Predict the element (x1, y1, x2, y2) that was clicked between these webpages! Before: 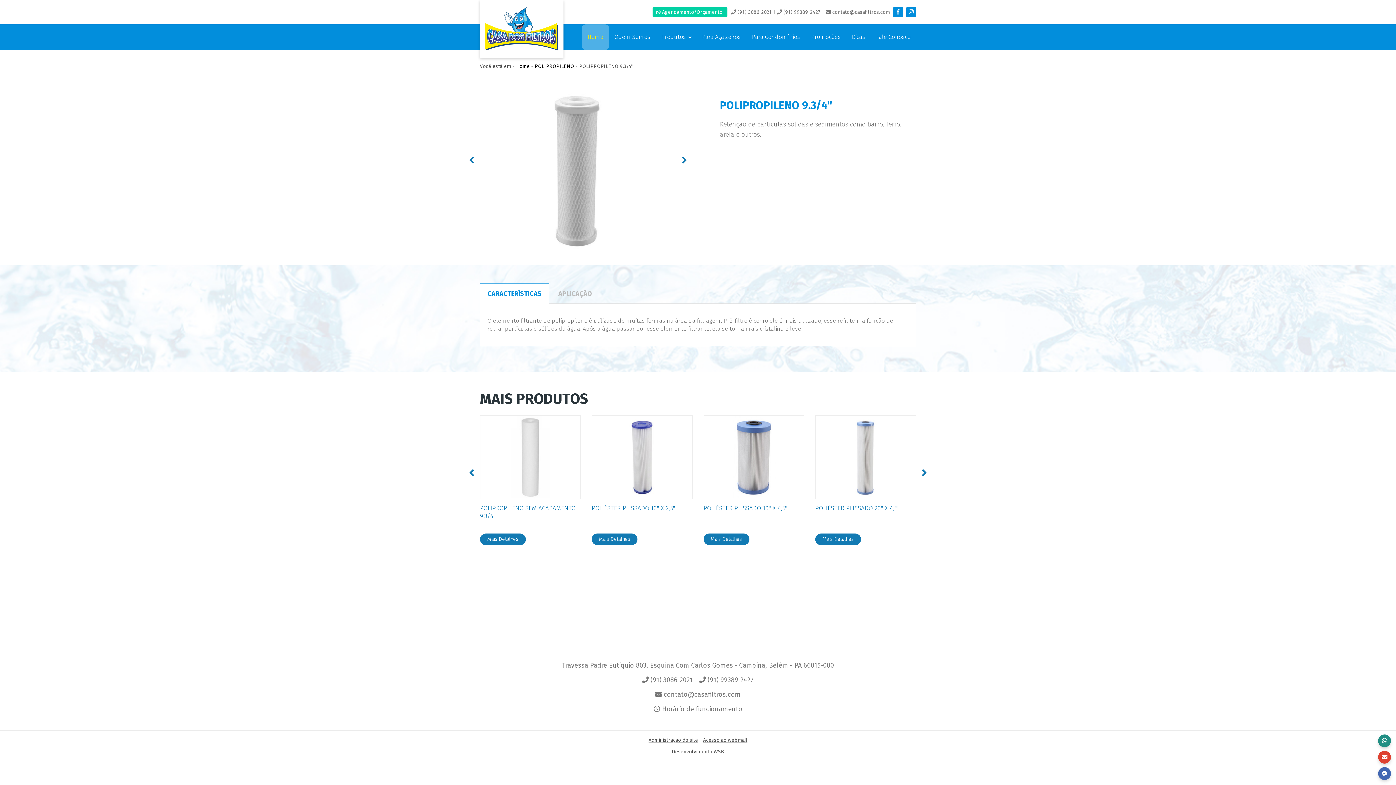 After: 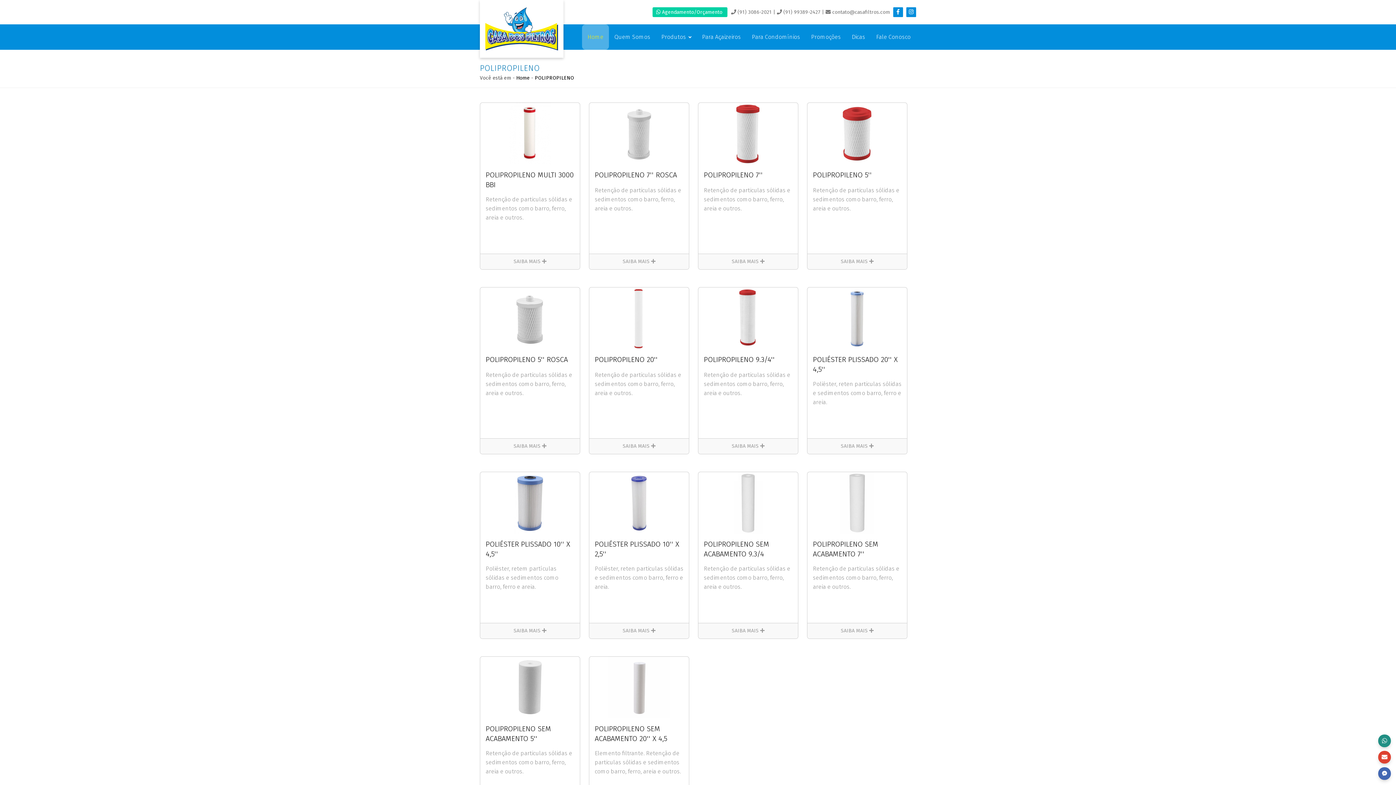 Action: bbox: (534, 63, 574, 69) label: POLIPROPILENO